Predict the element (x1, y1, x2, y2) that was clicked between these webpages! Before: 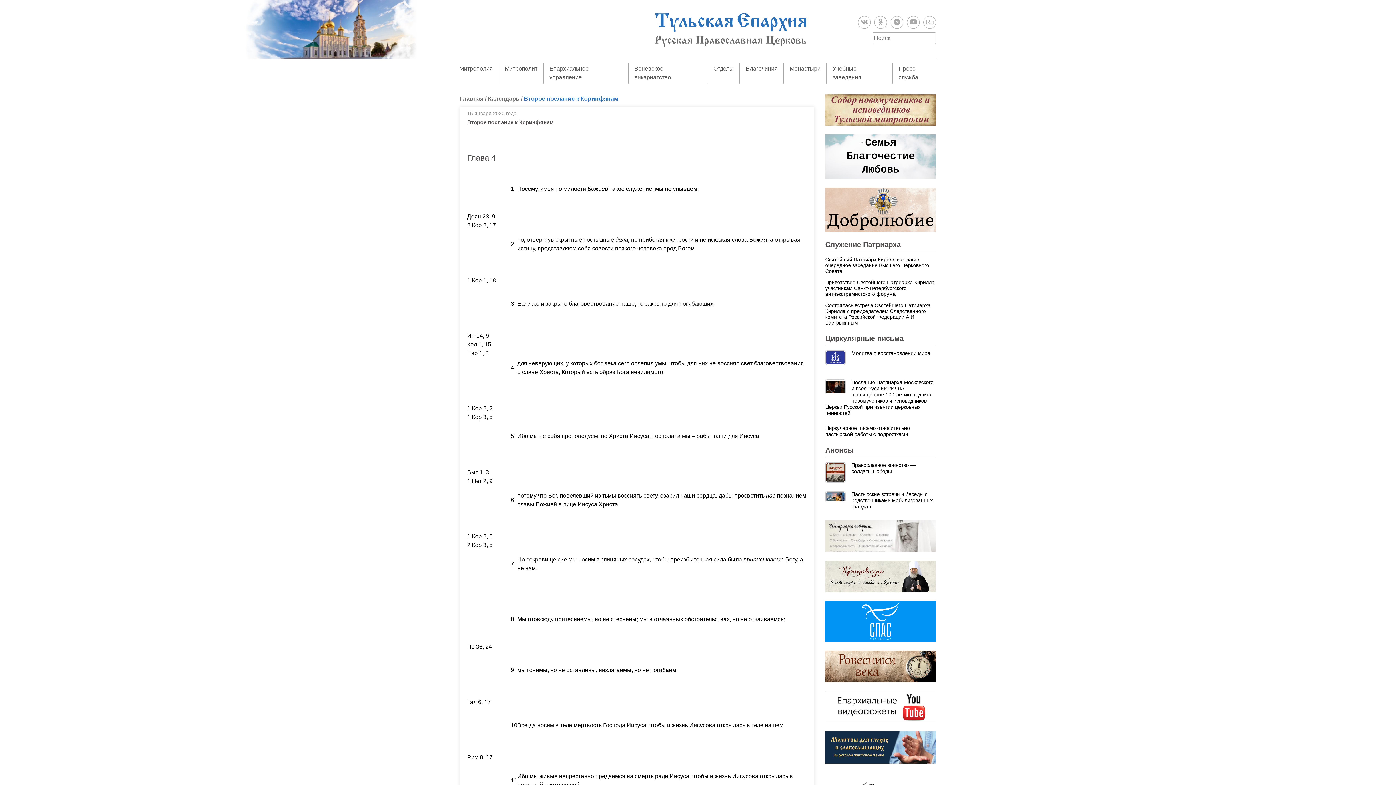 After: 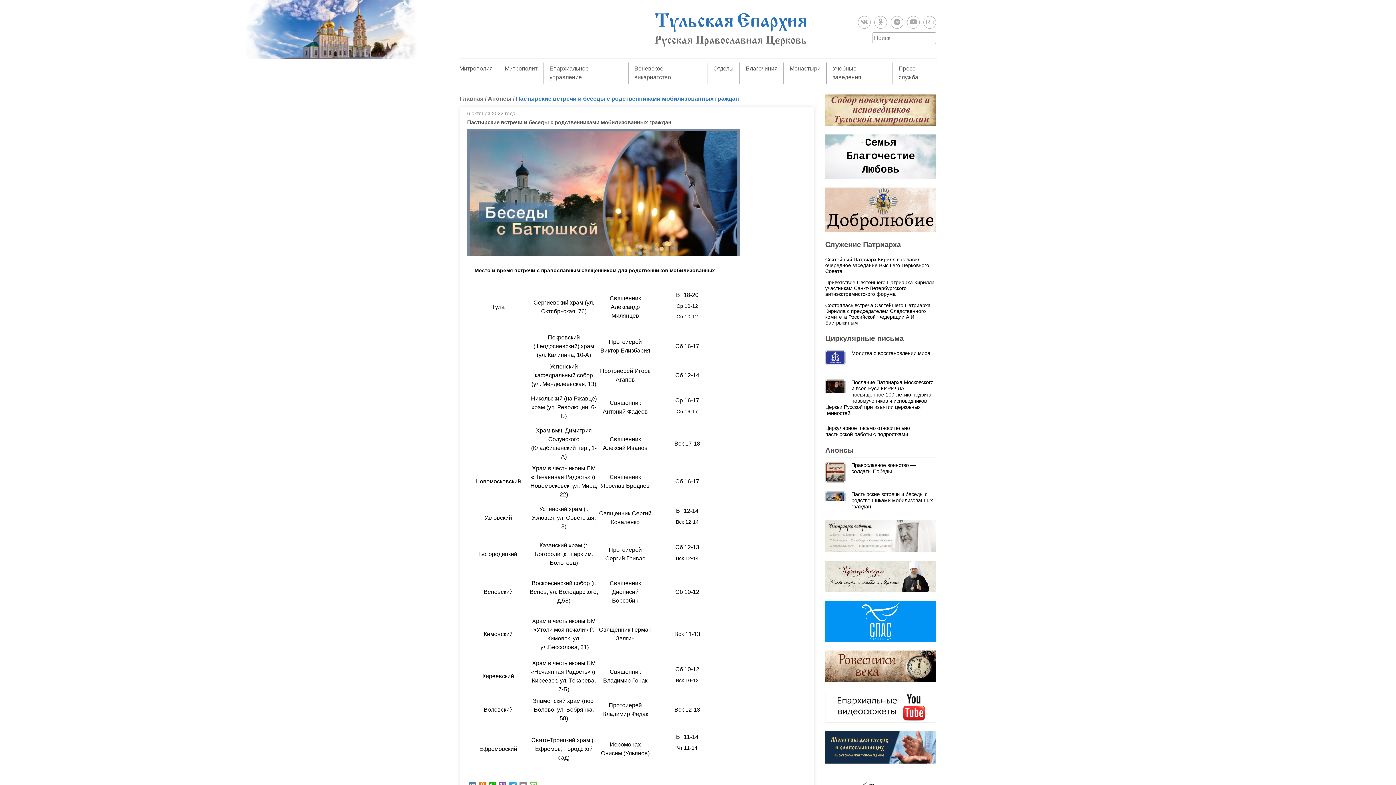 Action: bbox: (851, 491, 933, 509) label: Пастырские встречи и беседы с родственниками мобилизованных граждан